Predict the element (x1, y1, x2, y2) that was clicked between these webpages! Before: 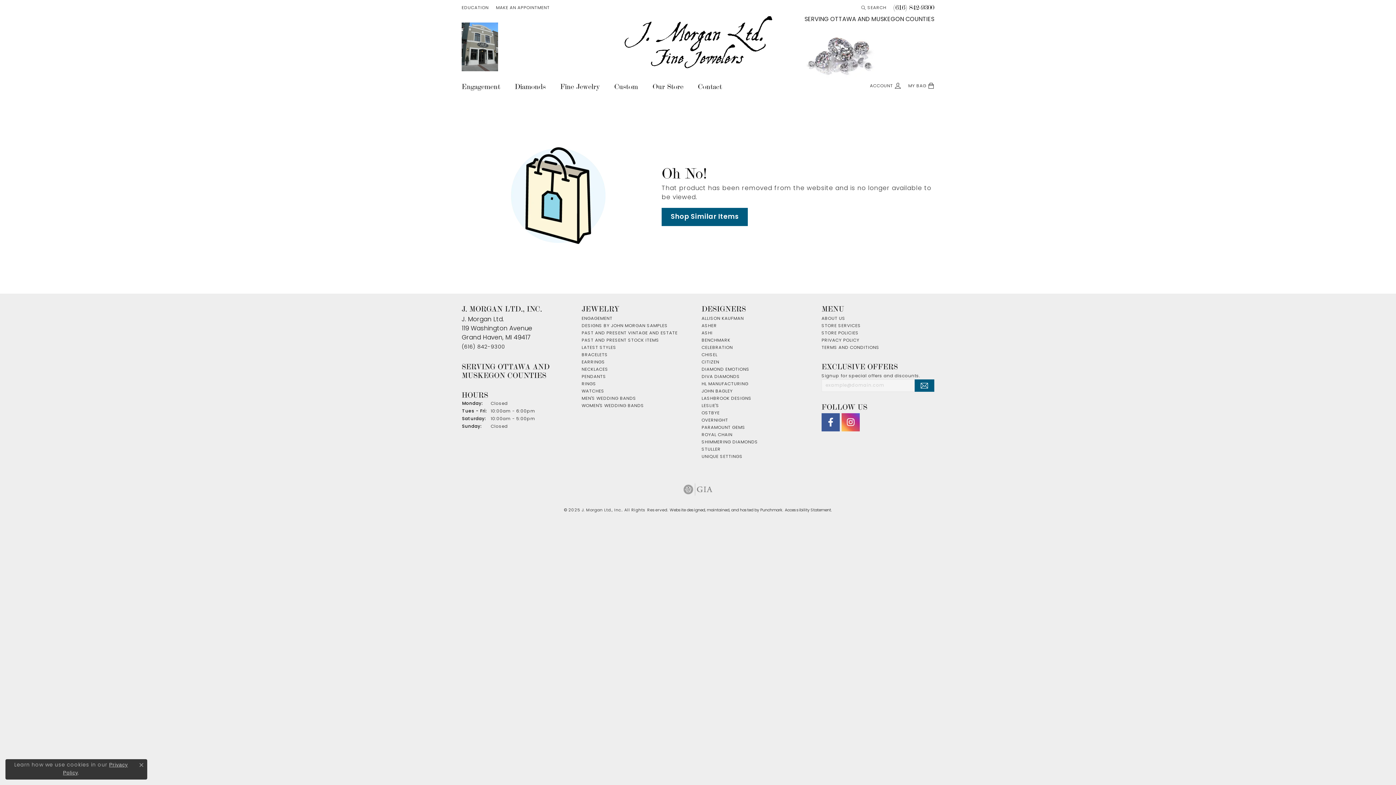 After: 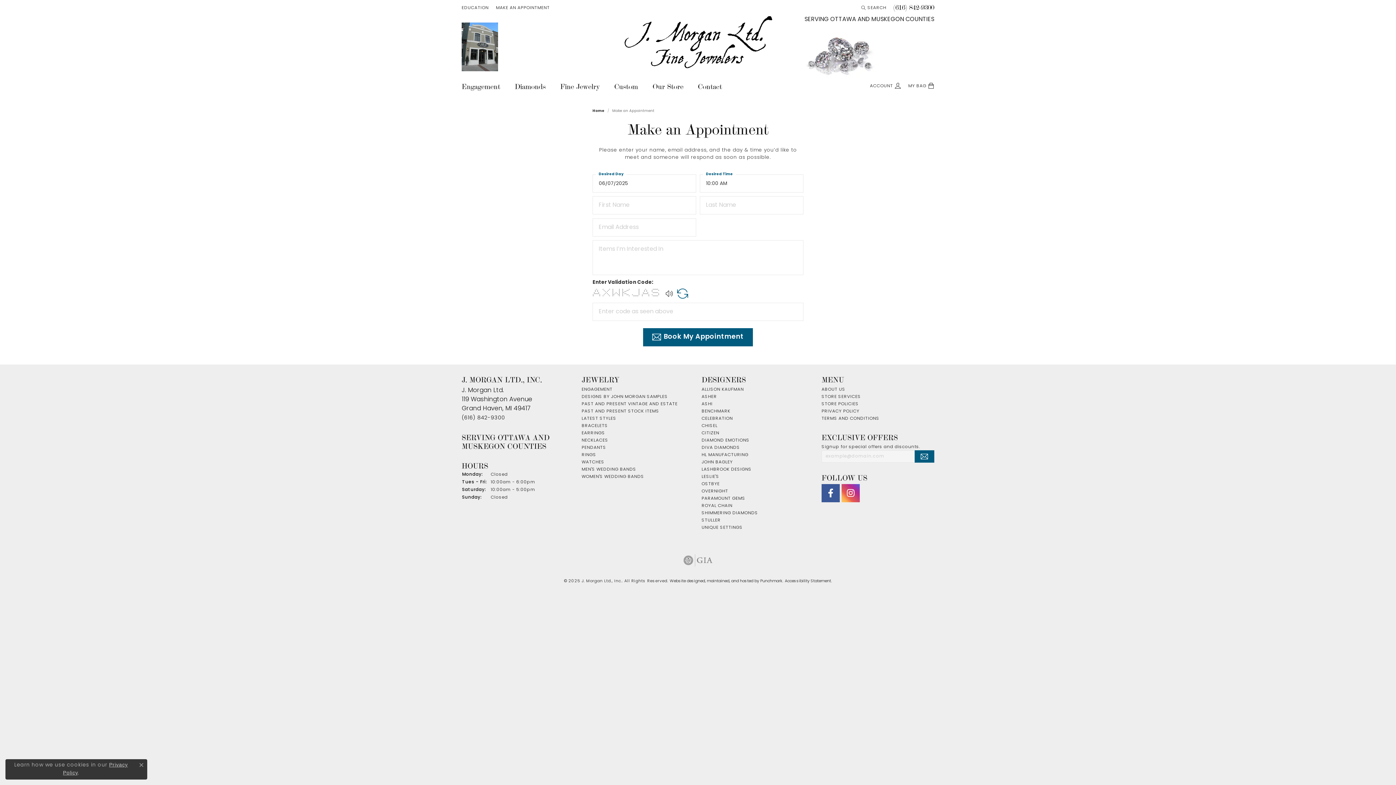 Action: bbox: (496, 1, 549, 14) label: MAKE AN APPOINTMENT